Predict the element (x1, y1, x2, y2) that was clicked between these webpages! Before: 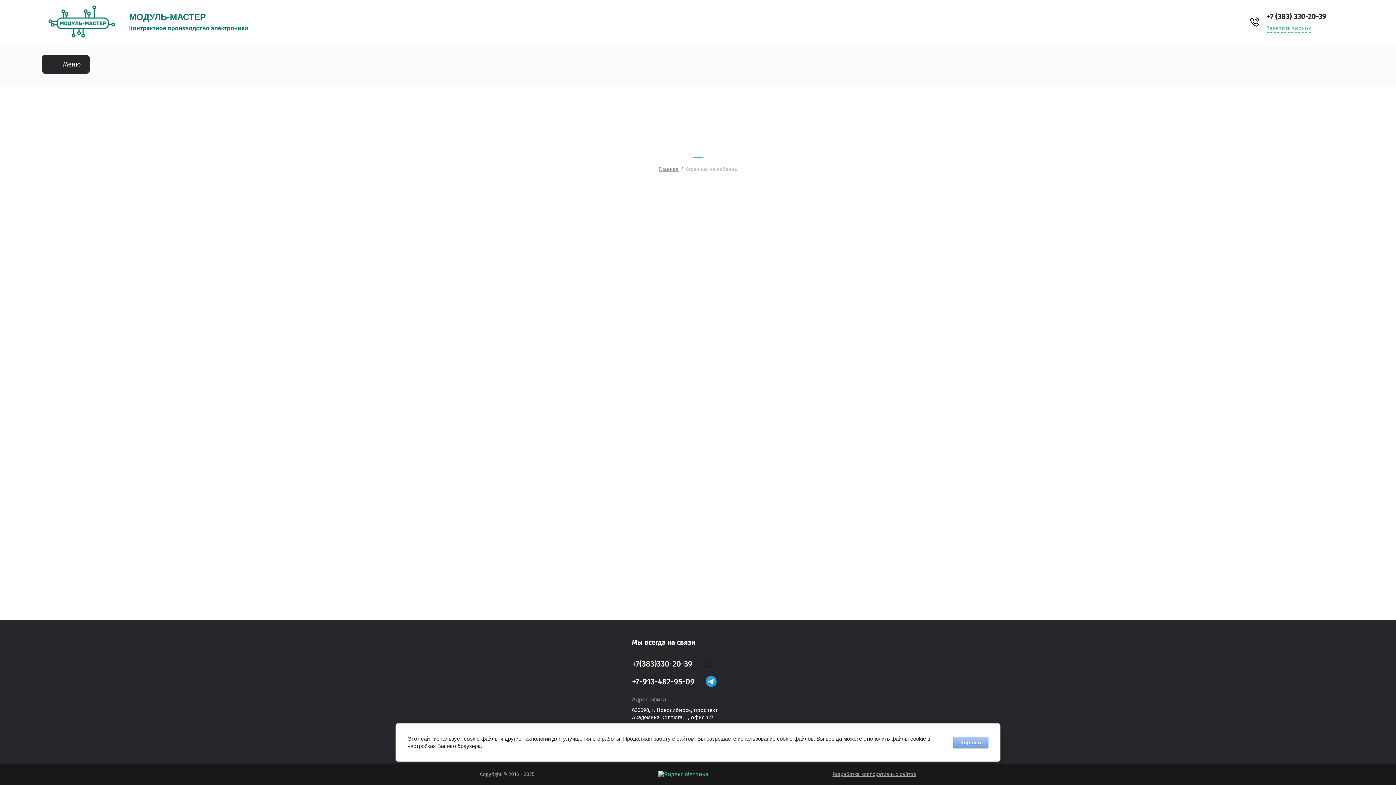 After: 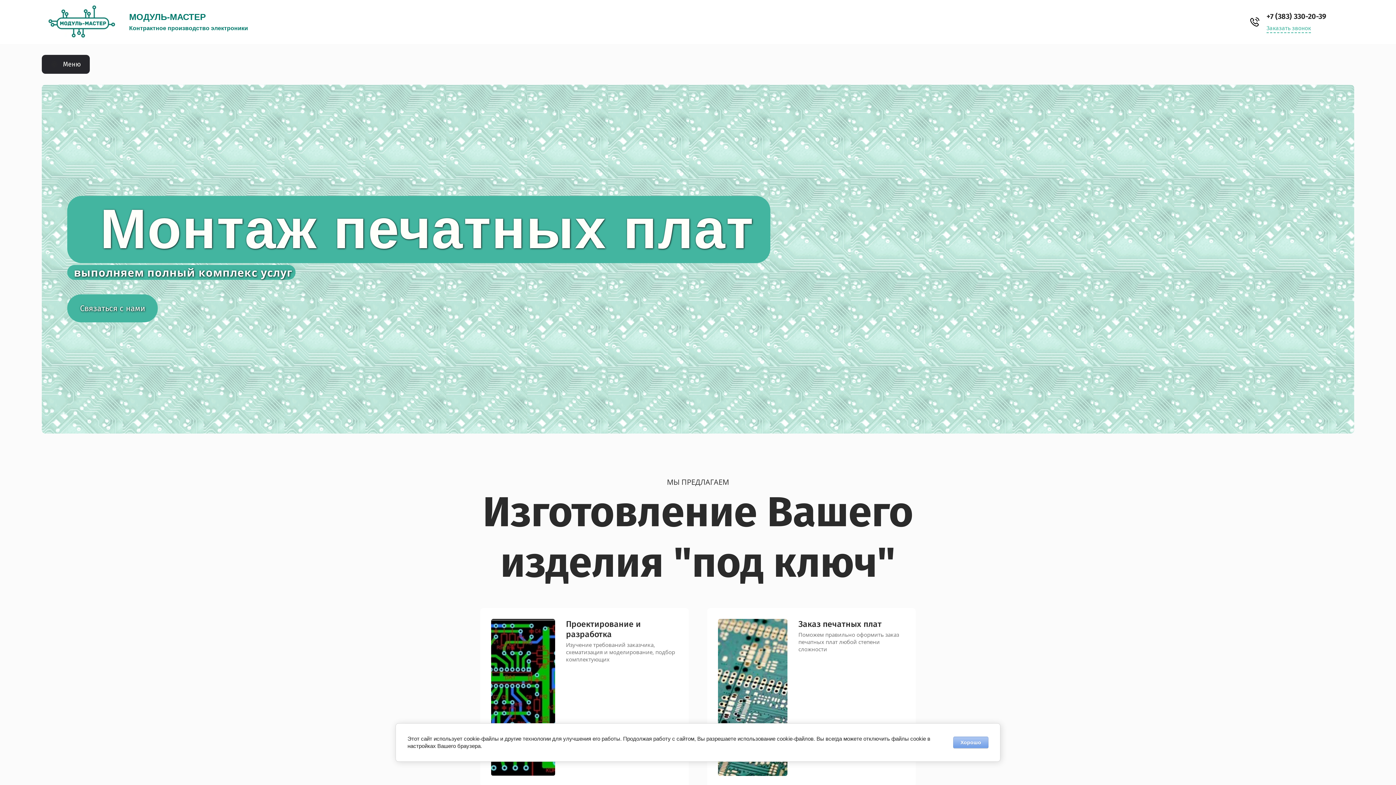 Action: label: Главная bbox: (658, 165, 679, 173)